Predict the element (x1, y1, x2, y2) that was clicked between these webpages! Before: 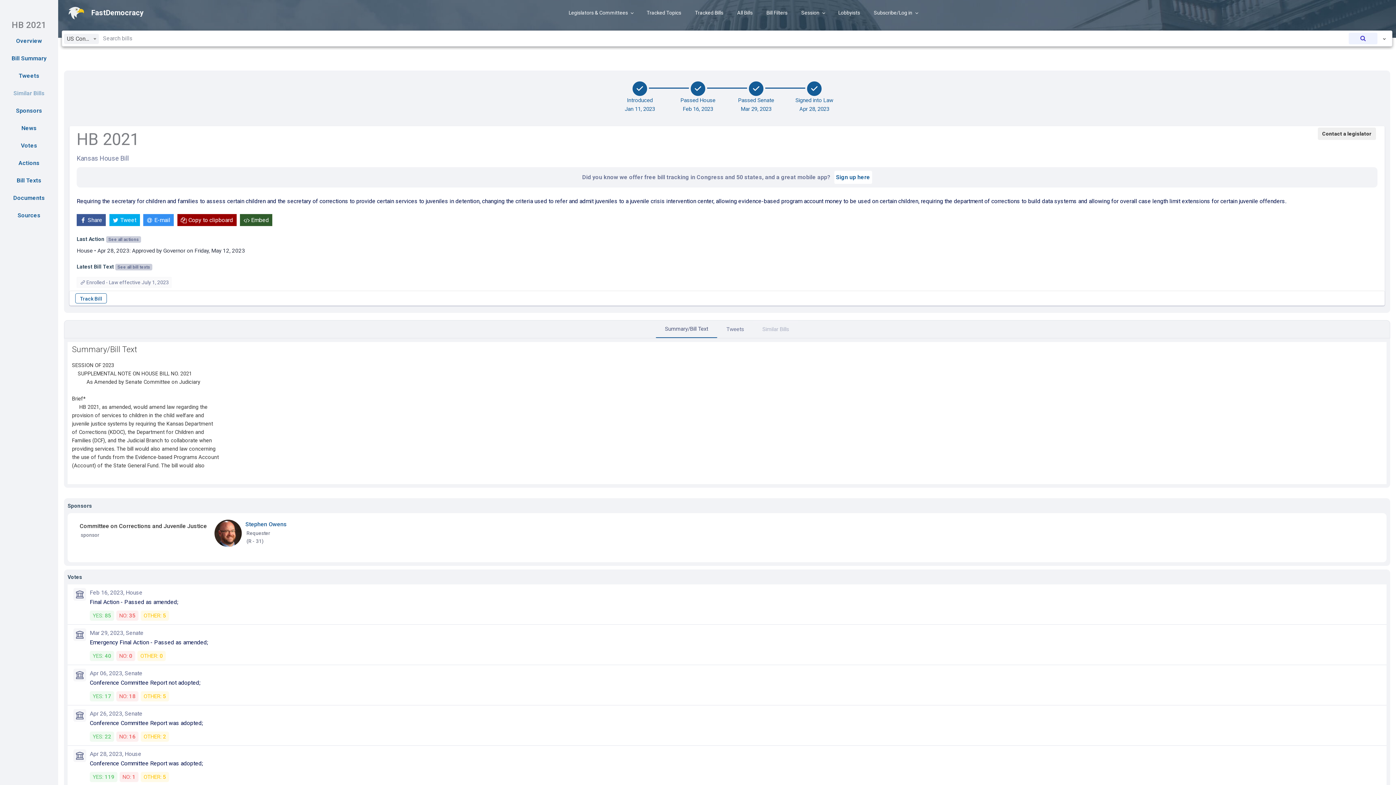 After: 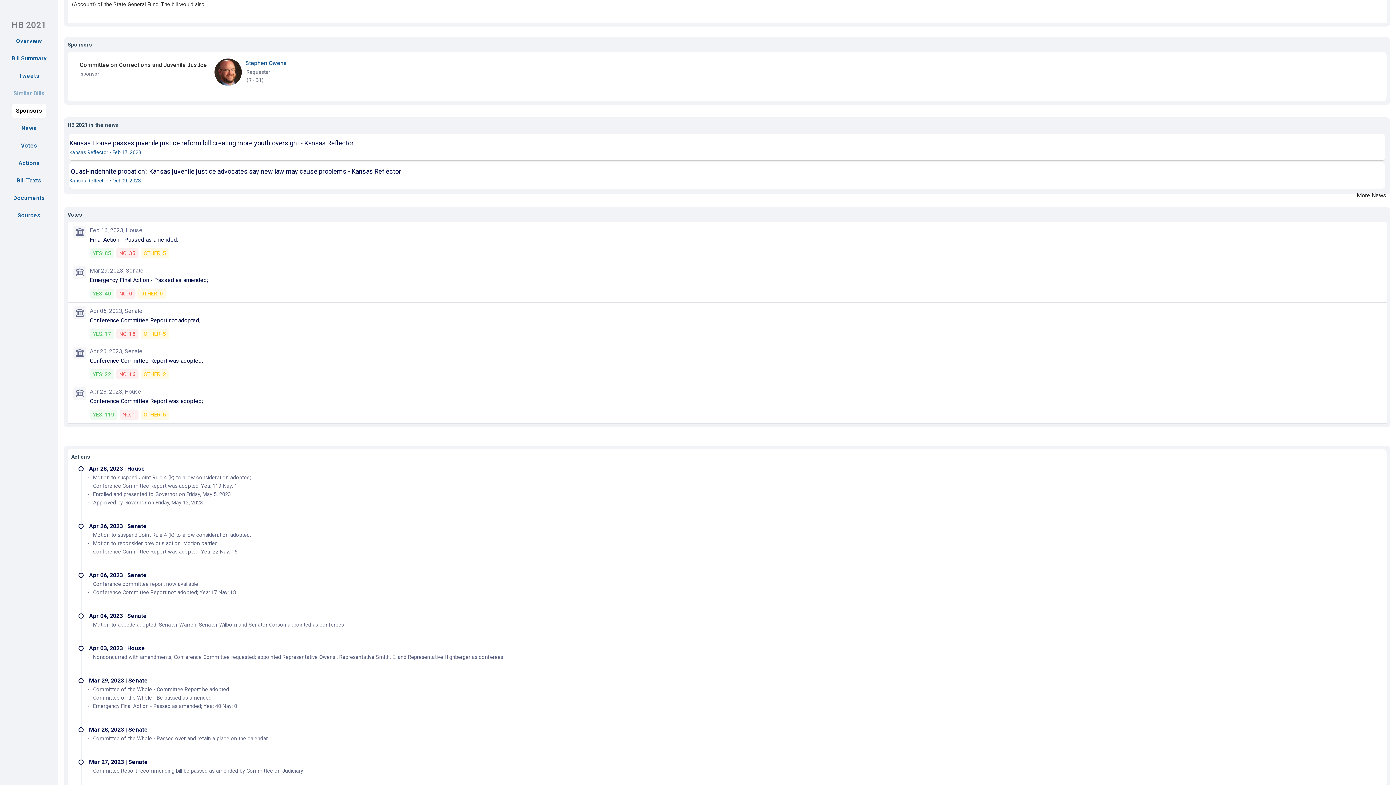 Action: label: Sponsors bbox: (12, 104, 45, 117)